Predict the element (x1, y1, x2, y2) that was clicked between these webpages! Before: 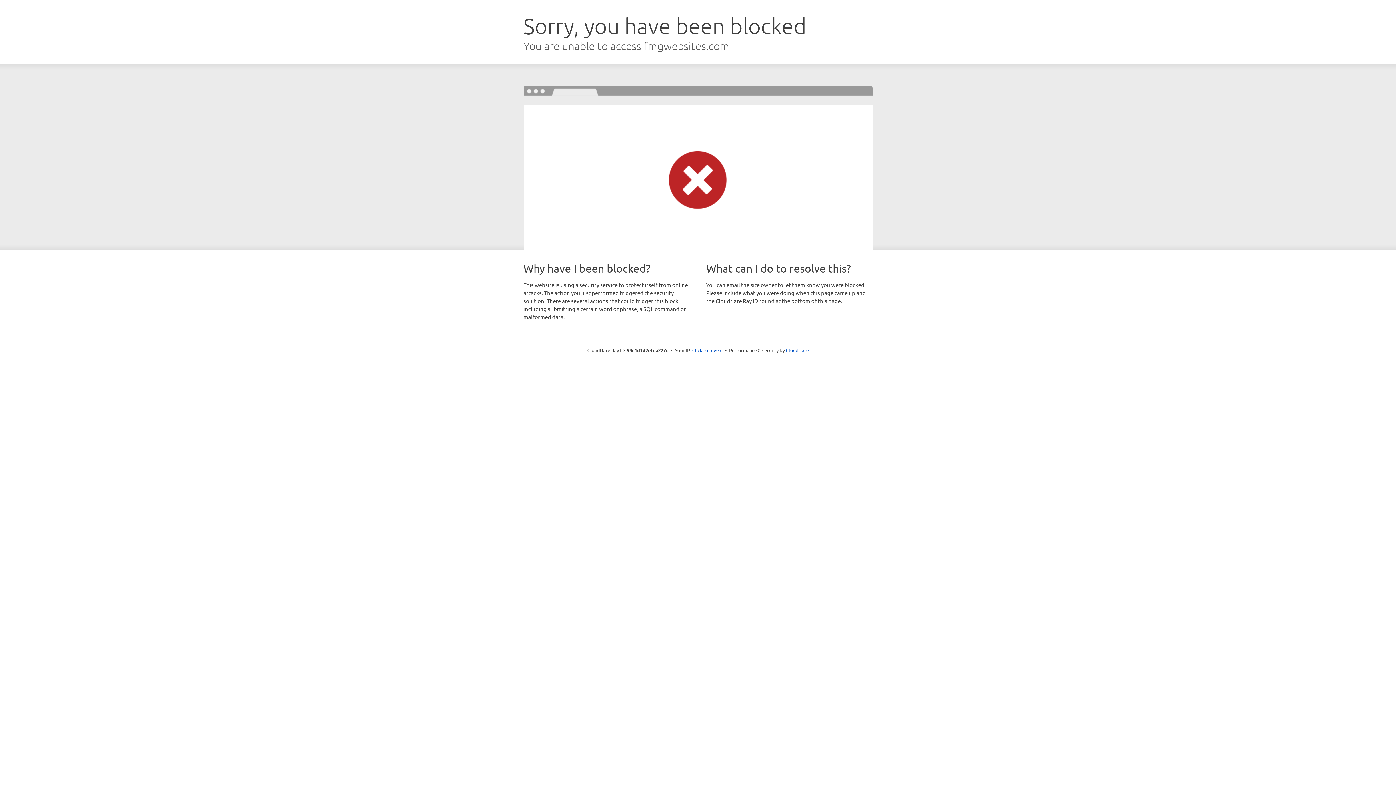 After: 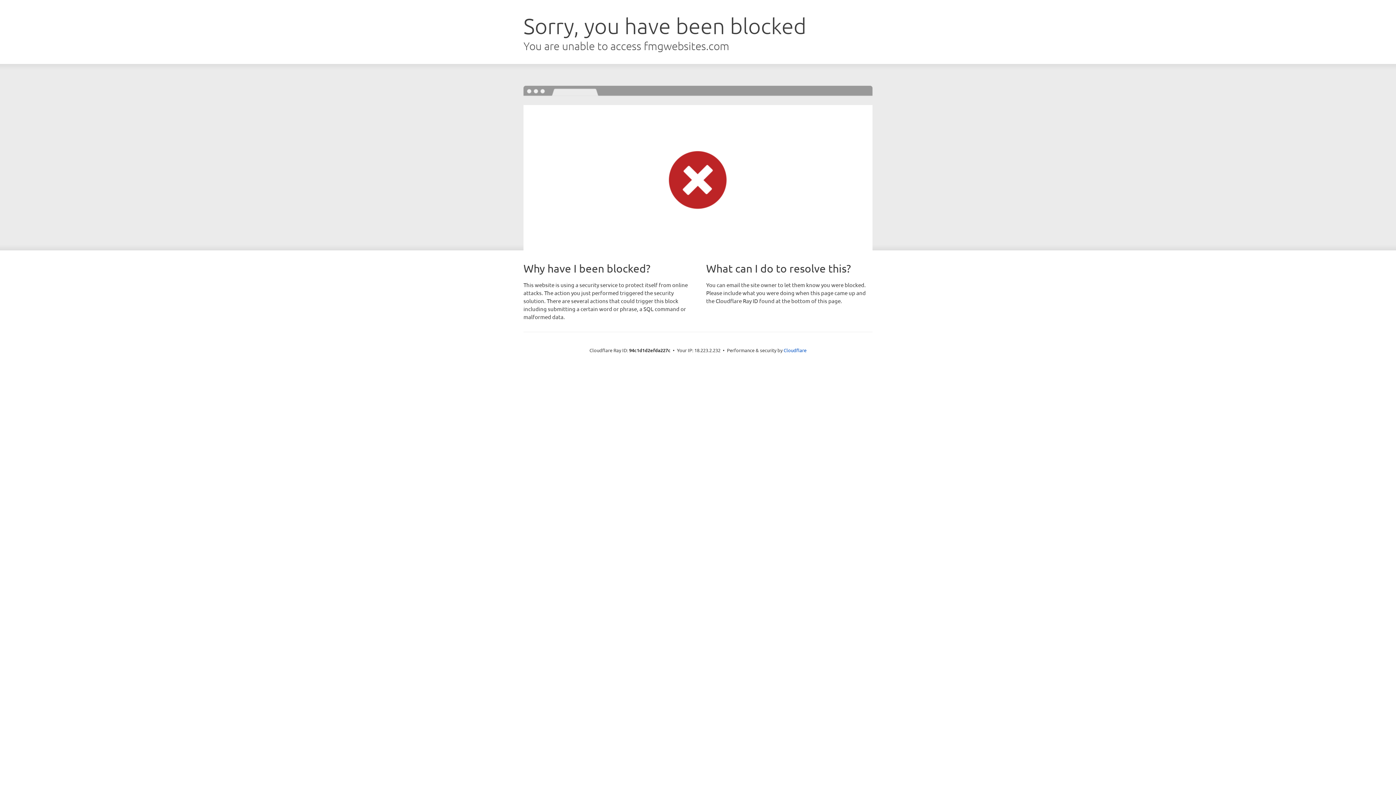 Action: bbox: (692, 346, 722, 353) label: Click to reveal